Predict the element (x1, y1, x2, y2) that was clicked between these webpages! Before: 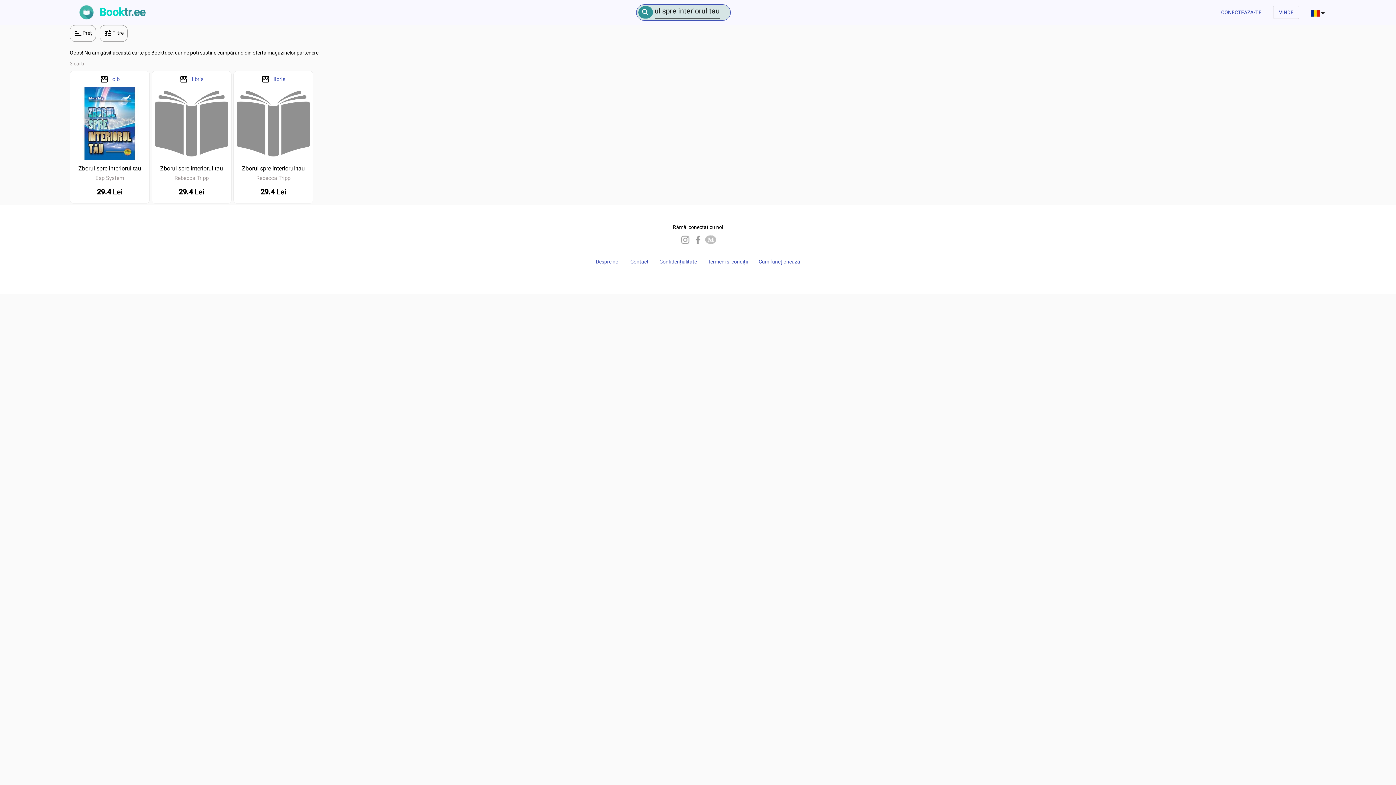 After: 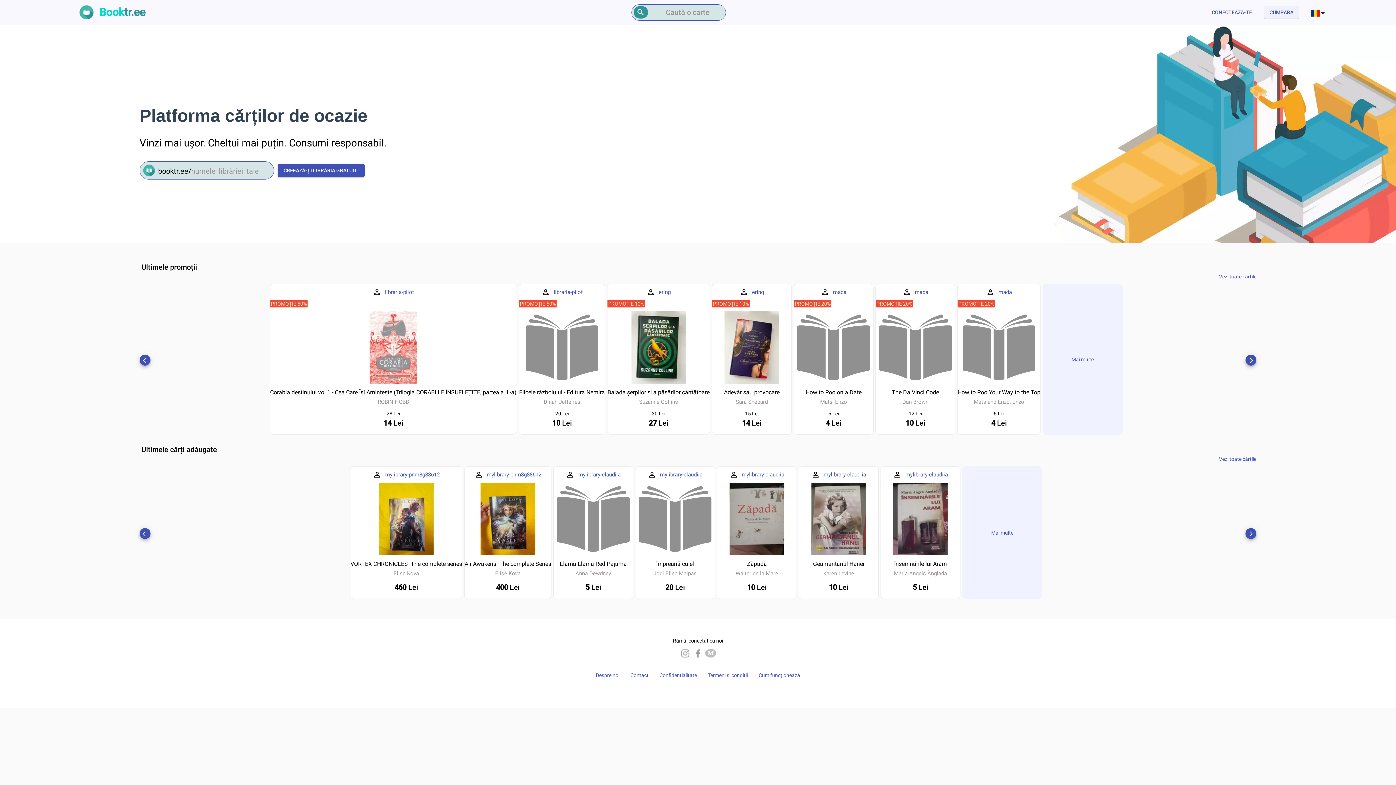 Action: bbox: (1273, 5, 1299, 18) label: VINDE